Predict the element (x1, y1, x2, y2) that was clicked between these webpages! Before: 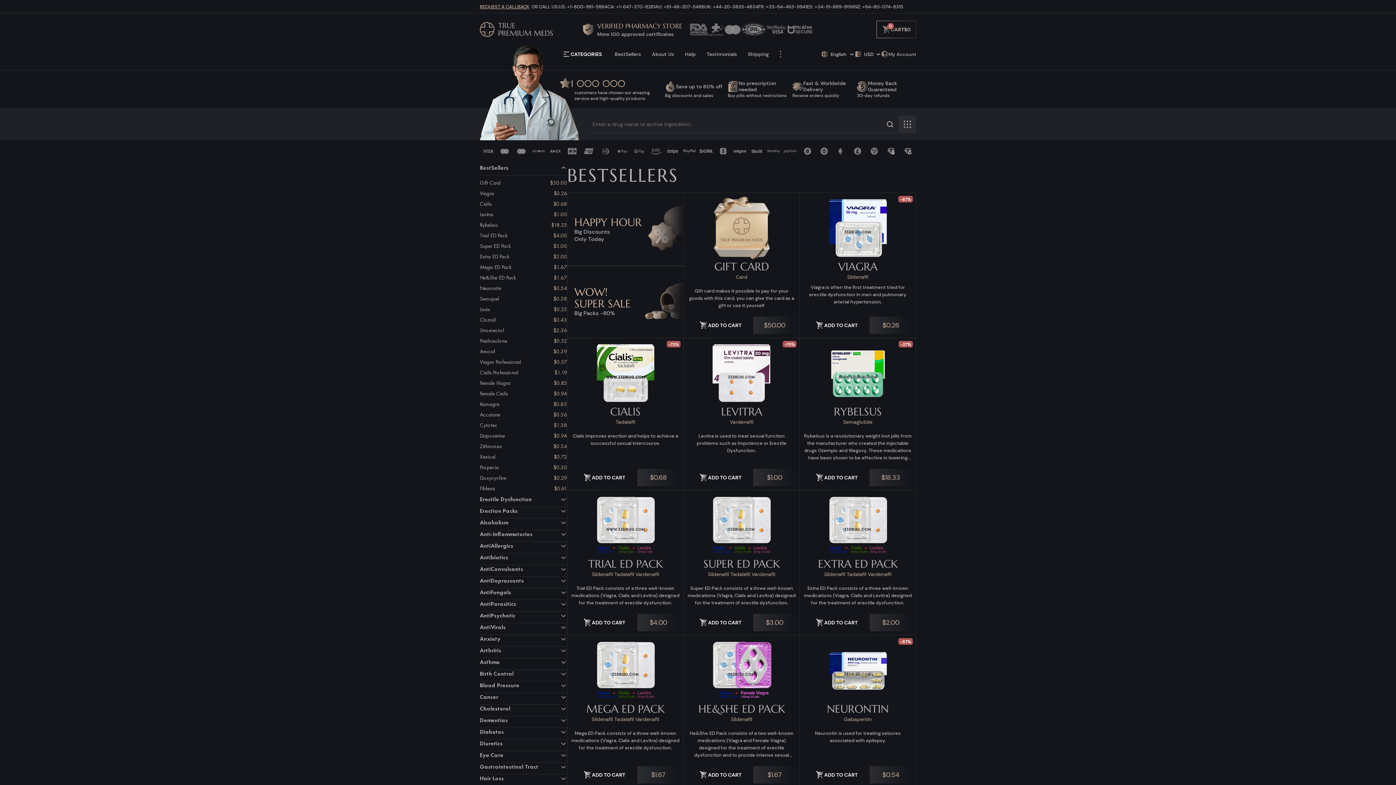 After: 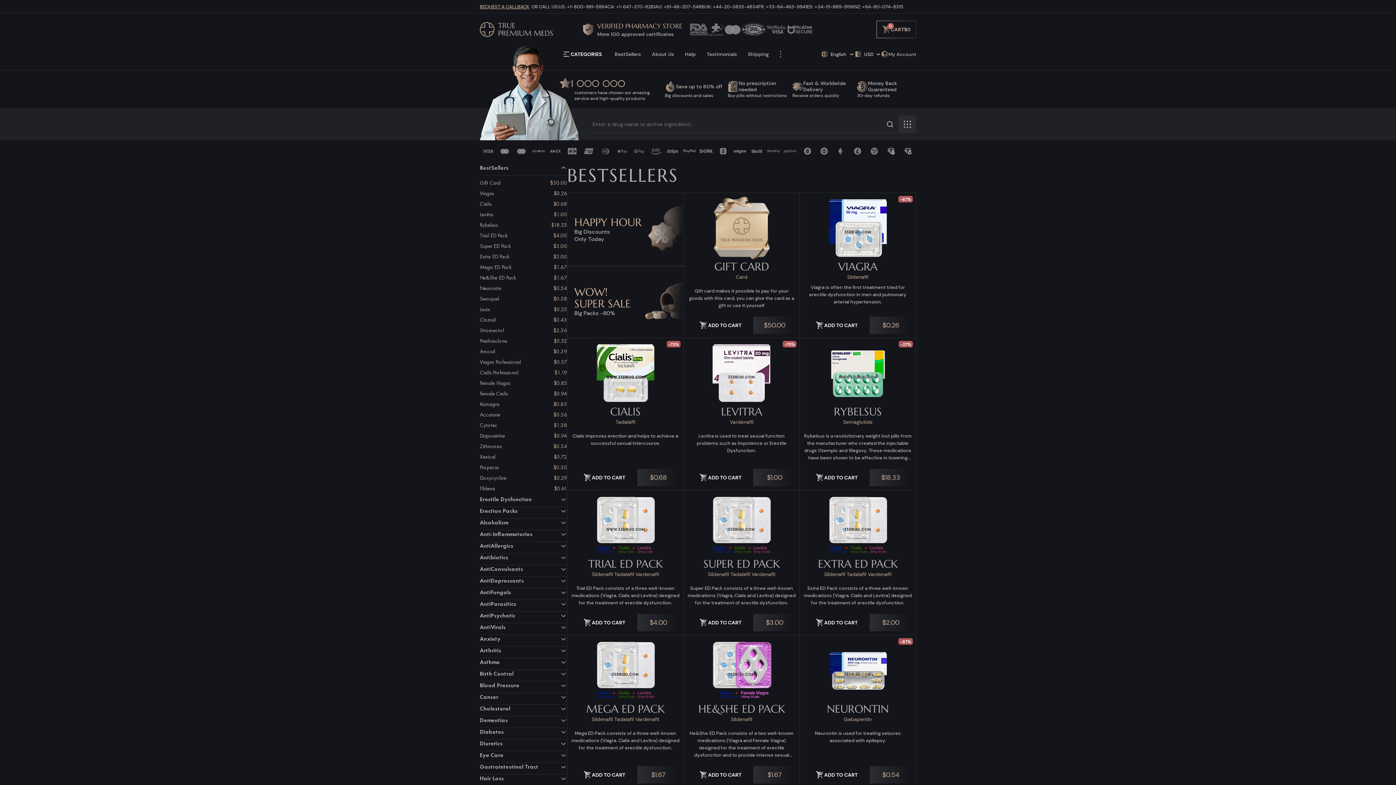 Action: bbox: (480, 21, 553, 37)